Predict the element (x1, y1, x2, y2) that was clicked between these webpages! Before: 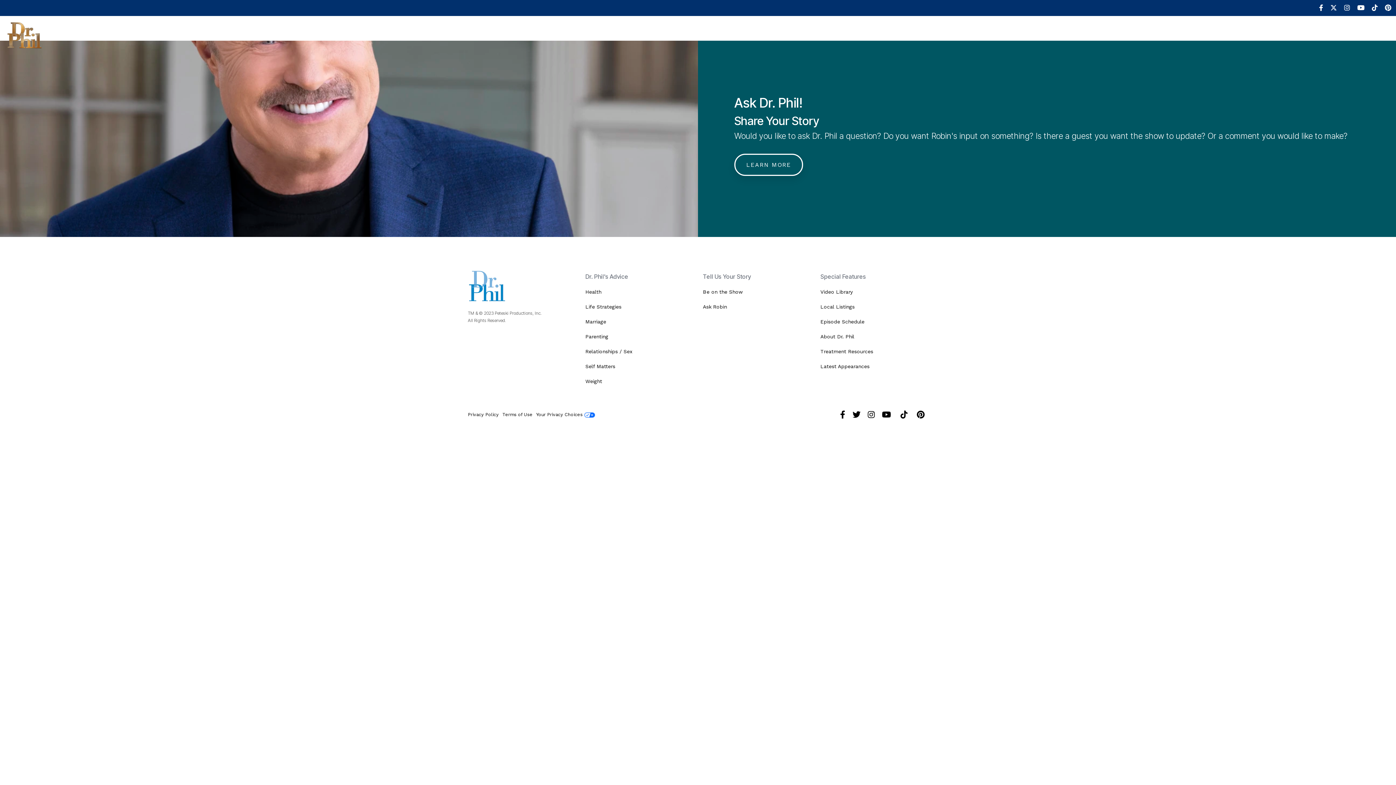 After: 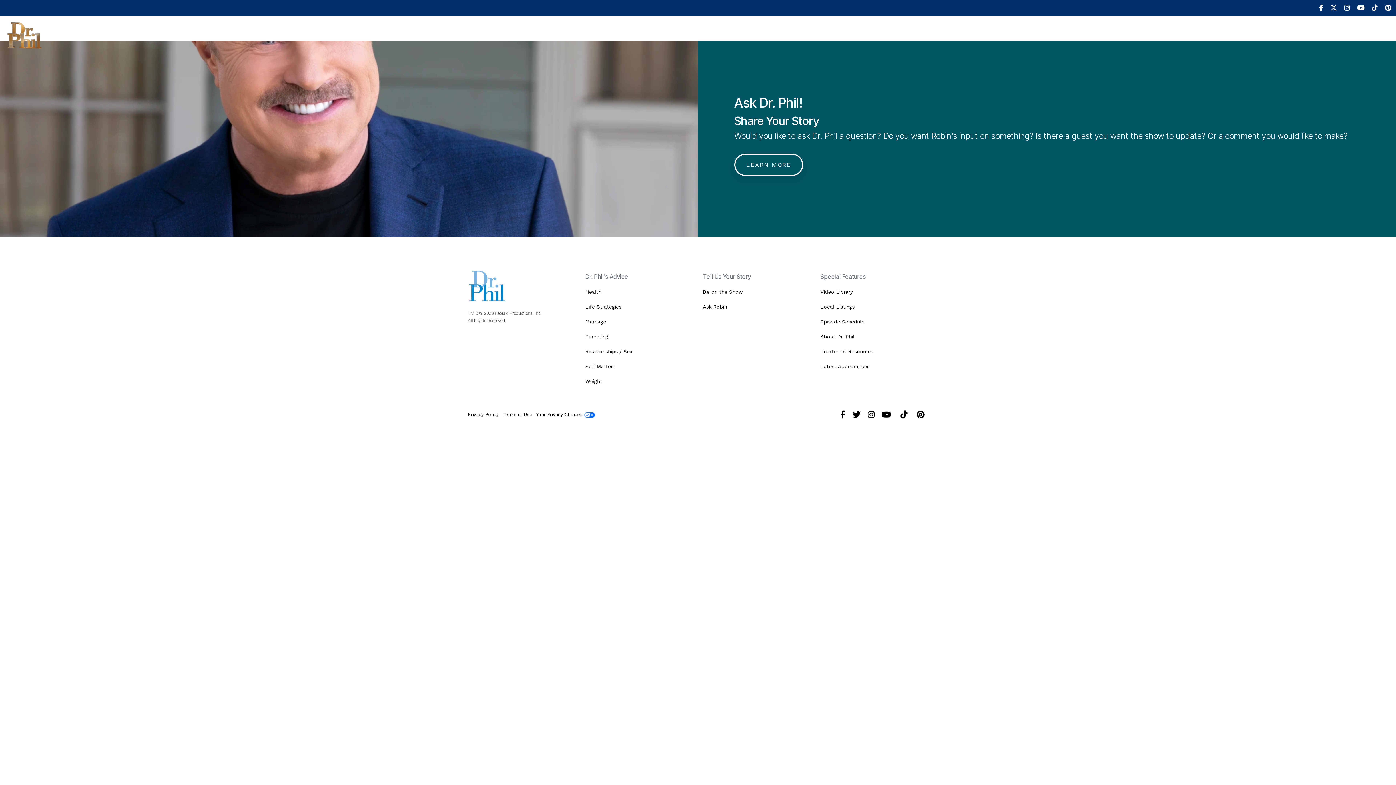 Action: bbox: (1364, 1, 1378, 14)